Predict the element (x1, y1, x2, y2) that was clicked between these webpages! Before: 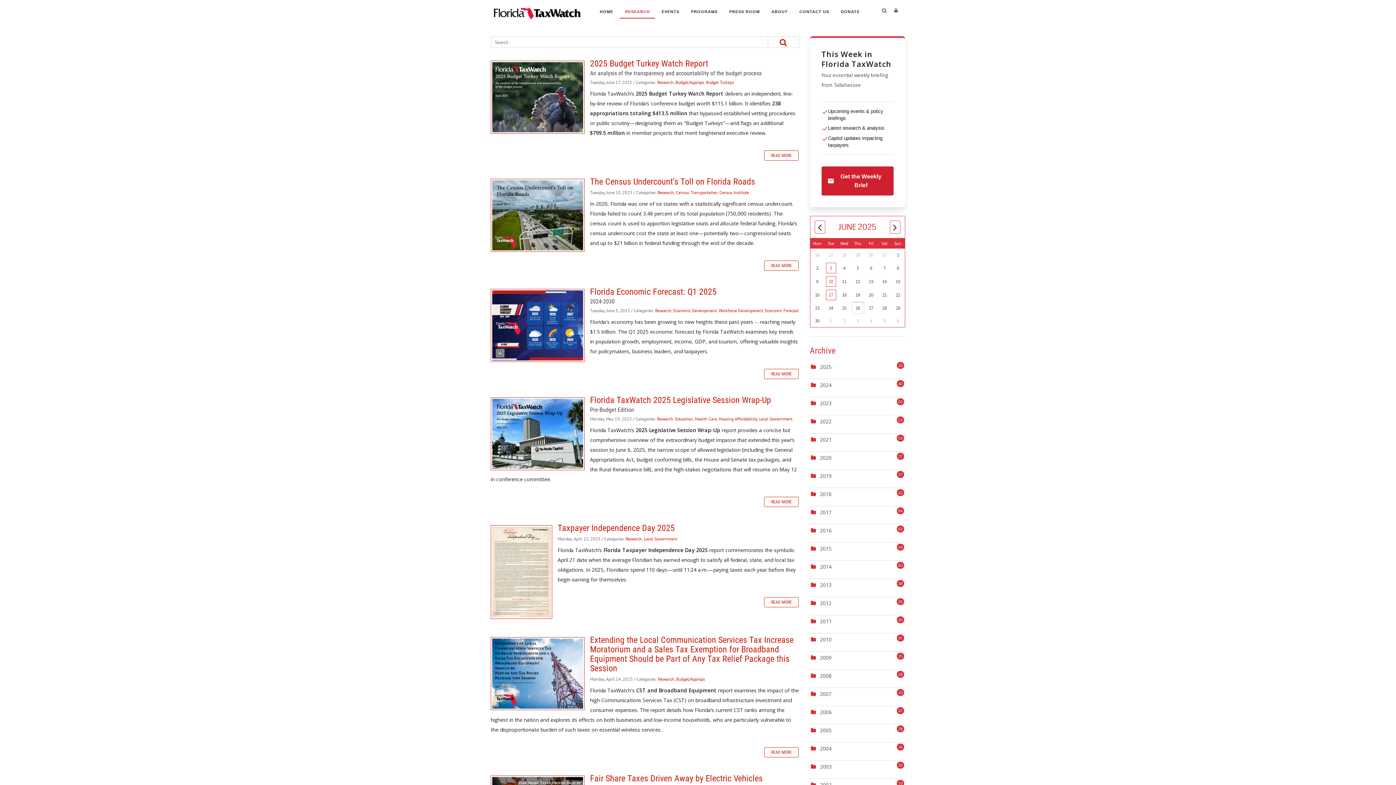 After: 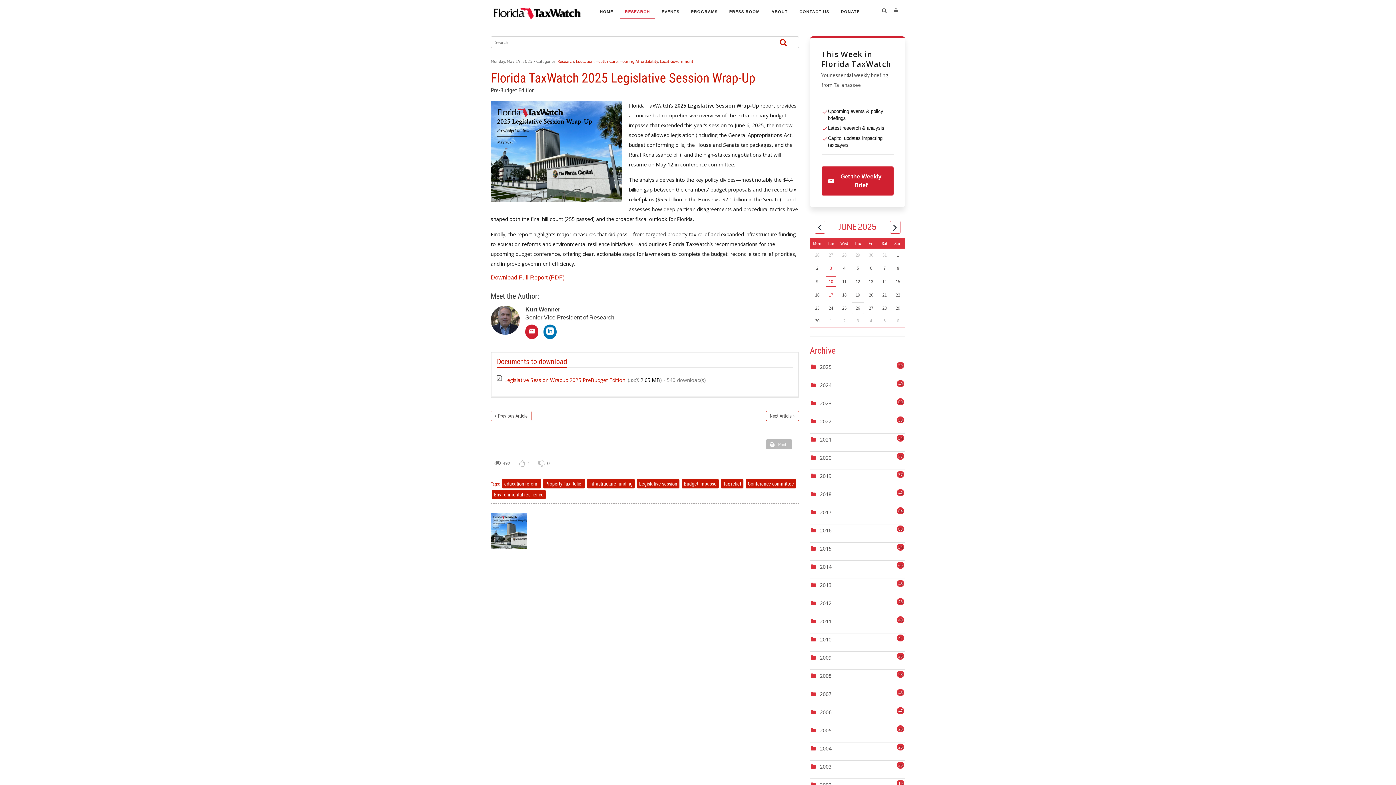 Action: bbox: (491, 397, 584, 470) label: Florida TaxWatch 2025 Legislative Session Wrap-Up